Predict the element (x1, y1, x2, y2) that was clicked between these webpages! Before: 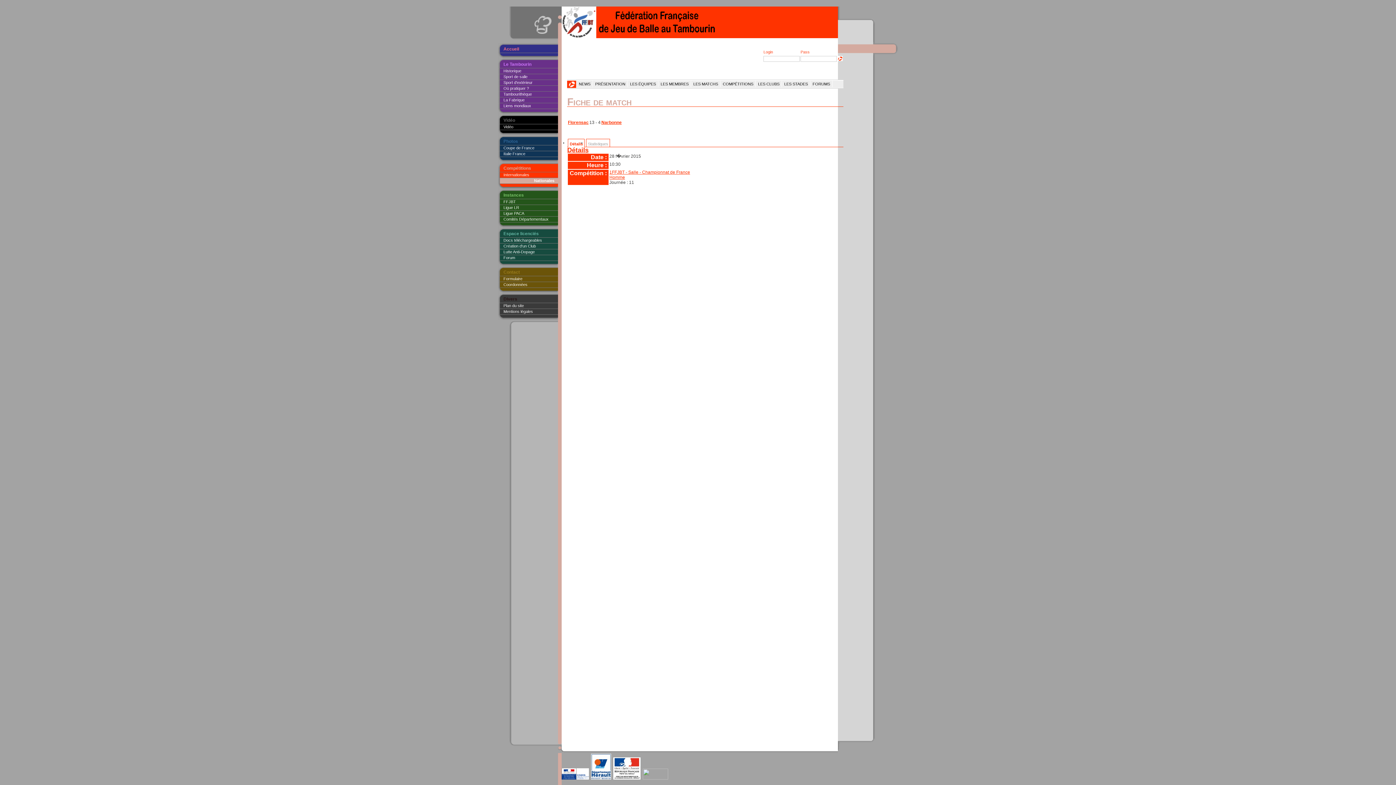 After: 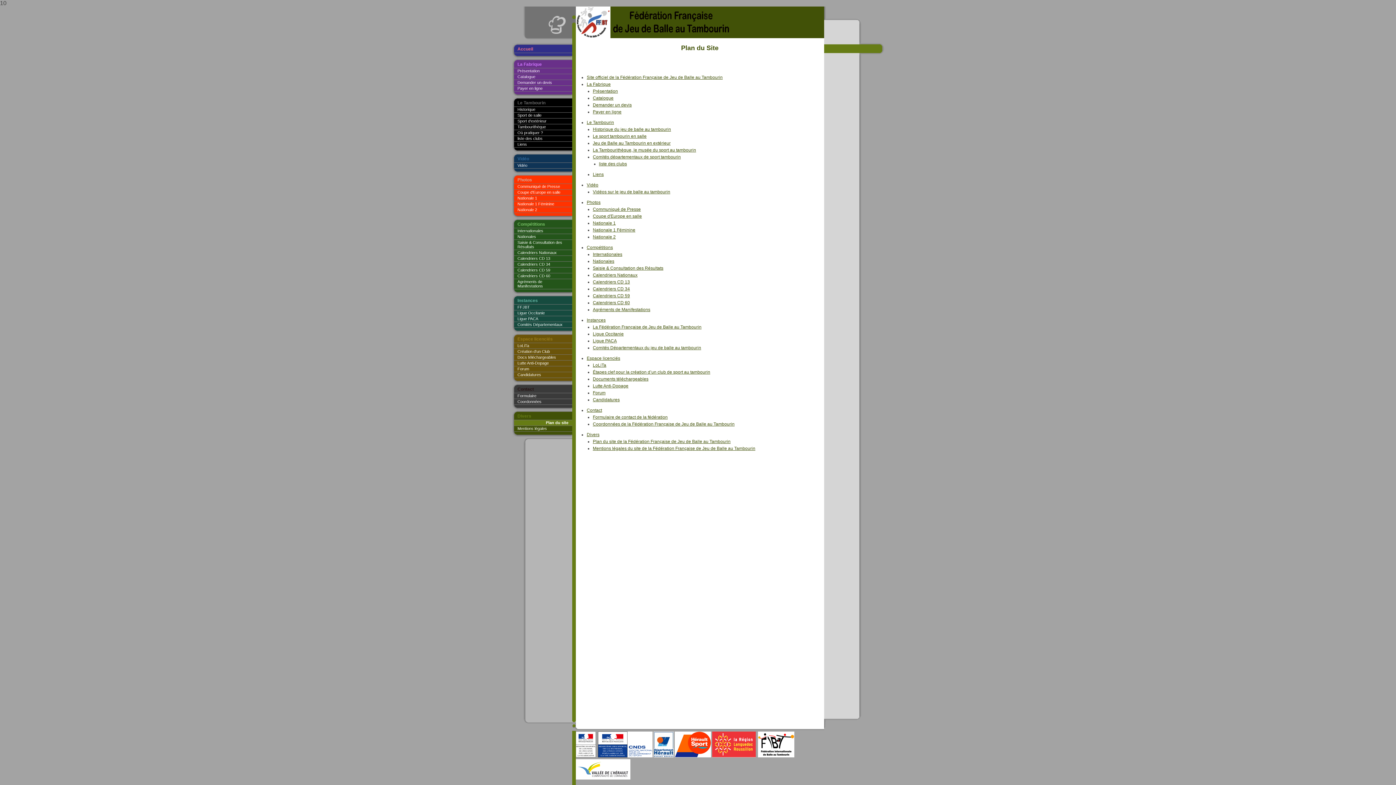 Action: bbox: (498, 302, 558, 308) label: Plan du site